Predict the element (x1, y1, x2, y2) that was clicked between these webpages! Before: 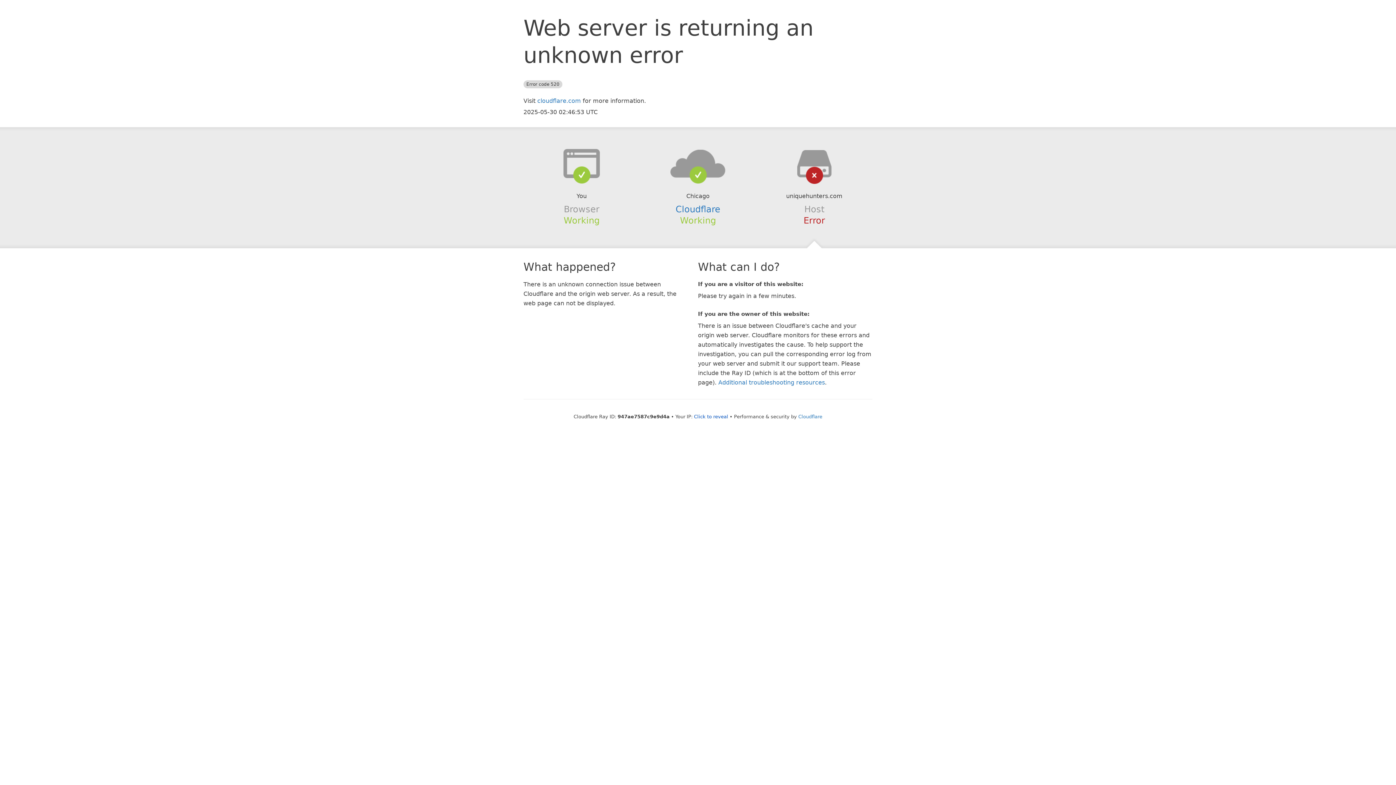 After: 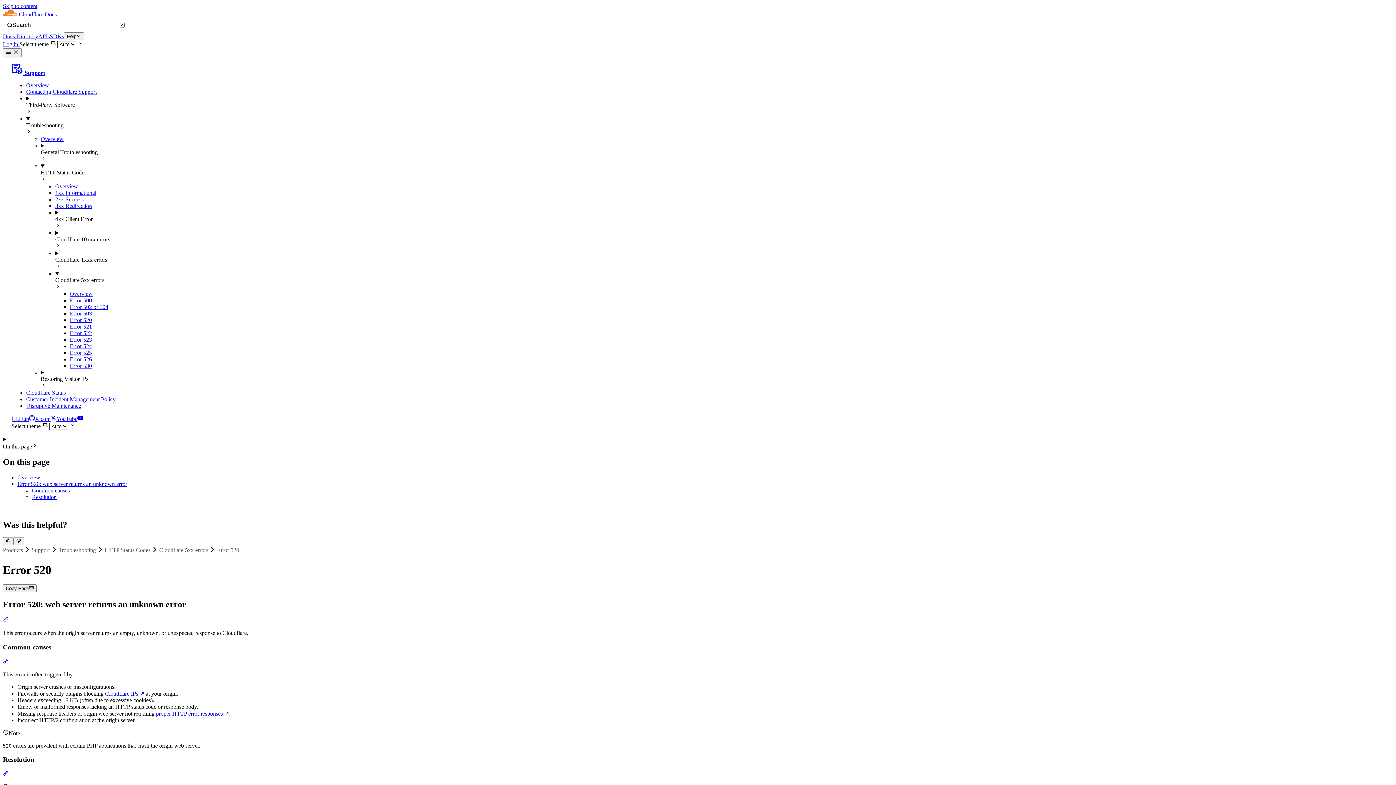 Action: bbox: (718, 379, 825, 386) label: Additional troubleshooting resources